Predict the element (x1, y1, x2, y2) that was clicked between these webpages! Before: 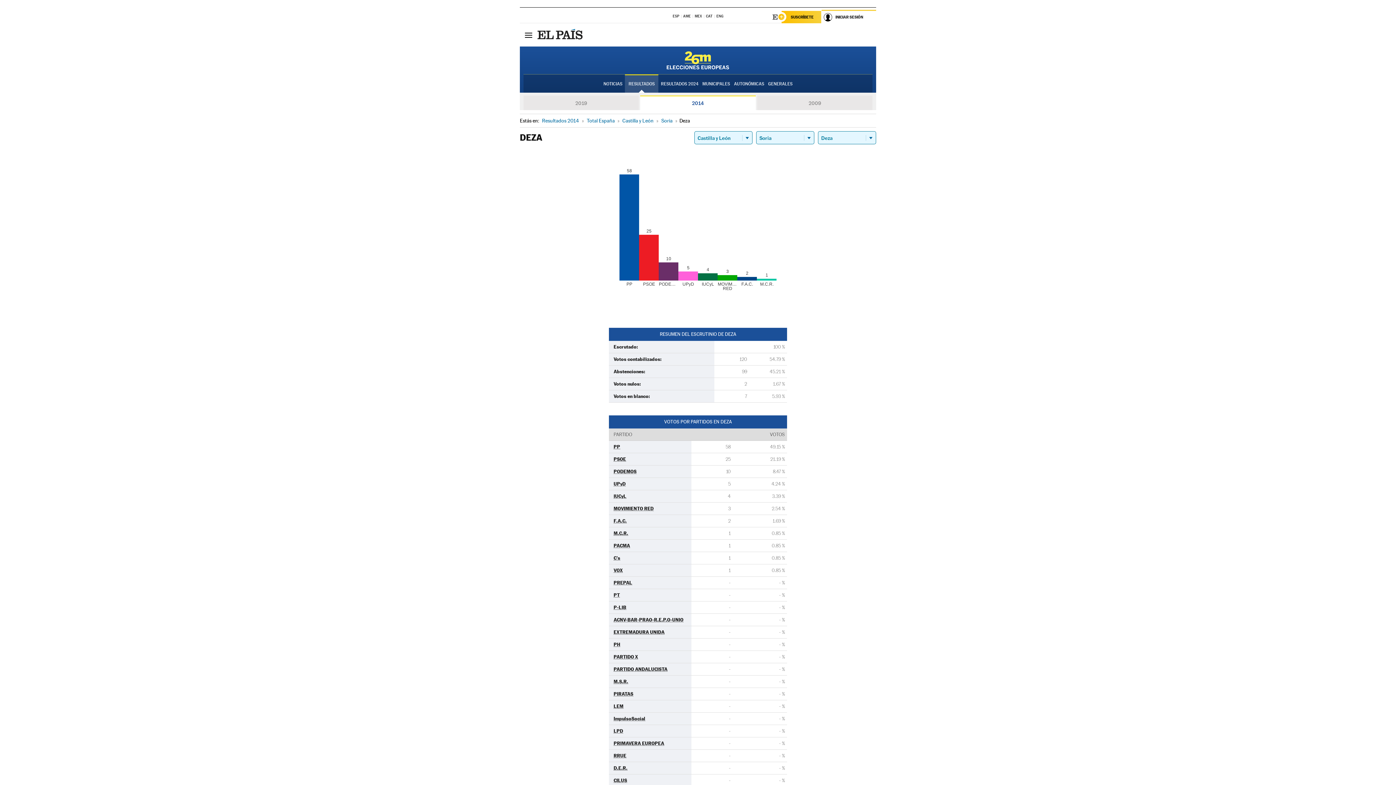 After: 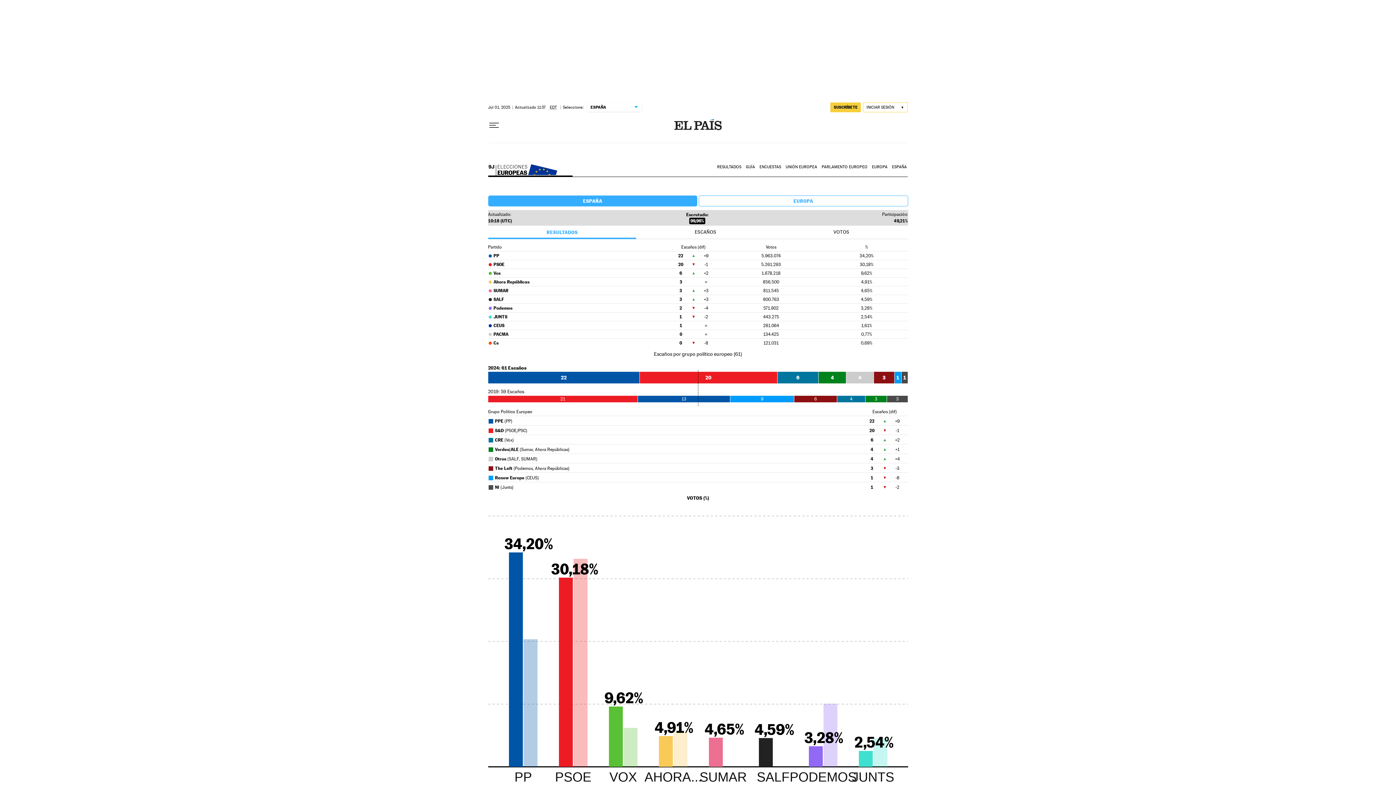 Action: label: NOTICIAS bbox: (602, 75, 624, 92)